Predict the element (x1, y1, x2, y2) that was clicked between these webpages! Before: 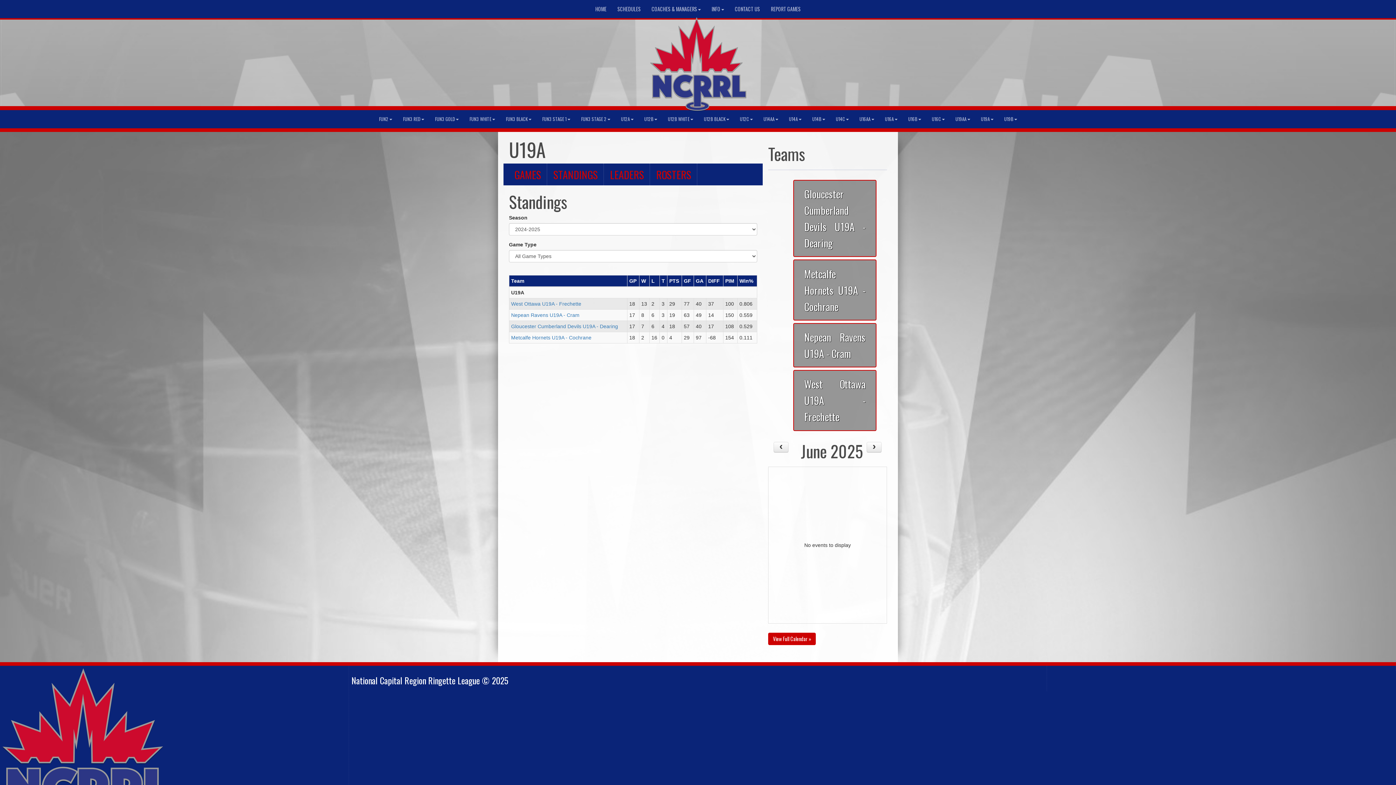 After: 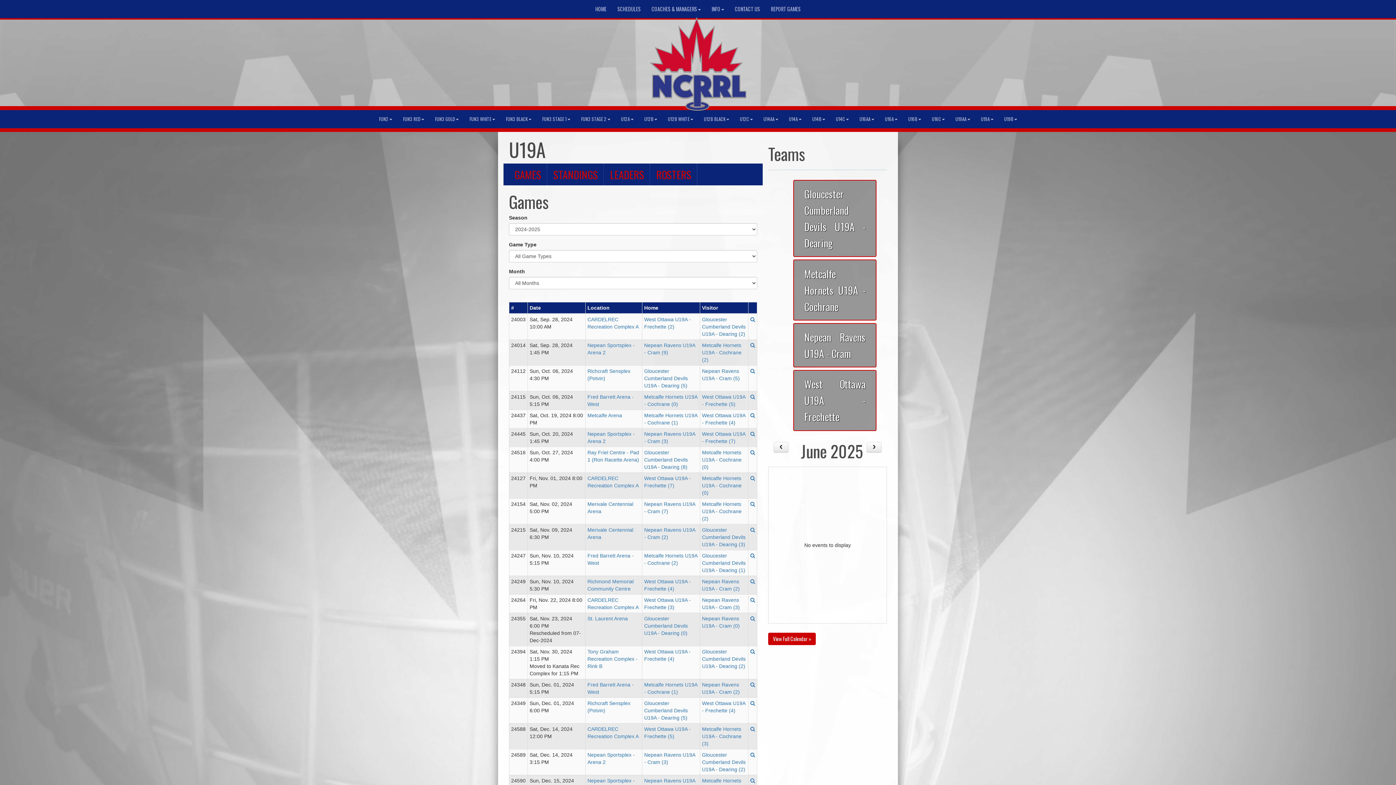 Action: bbox: (509, 163, 547, 185) label: GAMES